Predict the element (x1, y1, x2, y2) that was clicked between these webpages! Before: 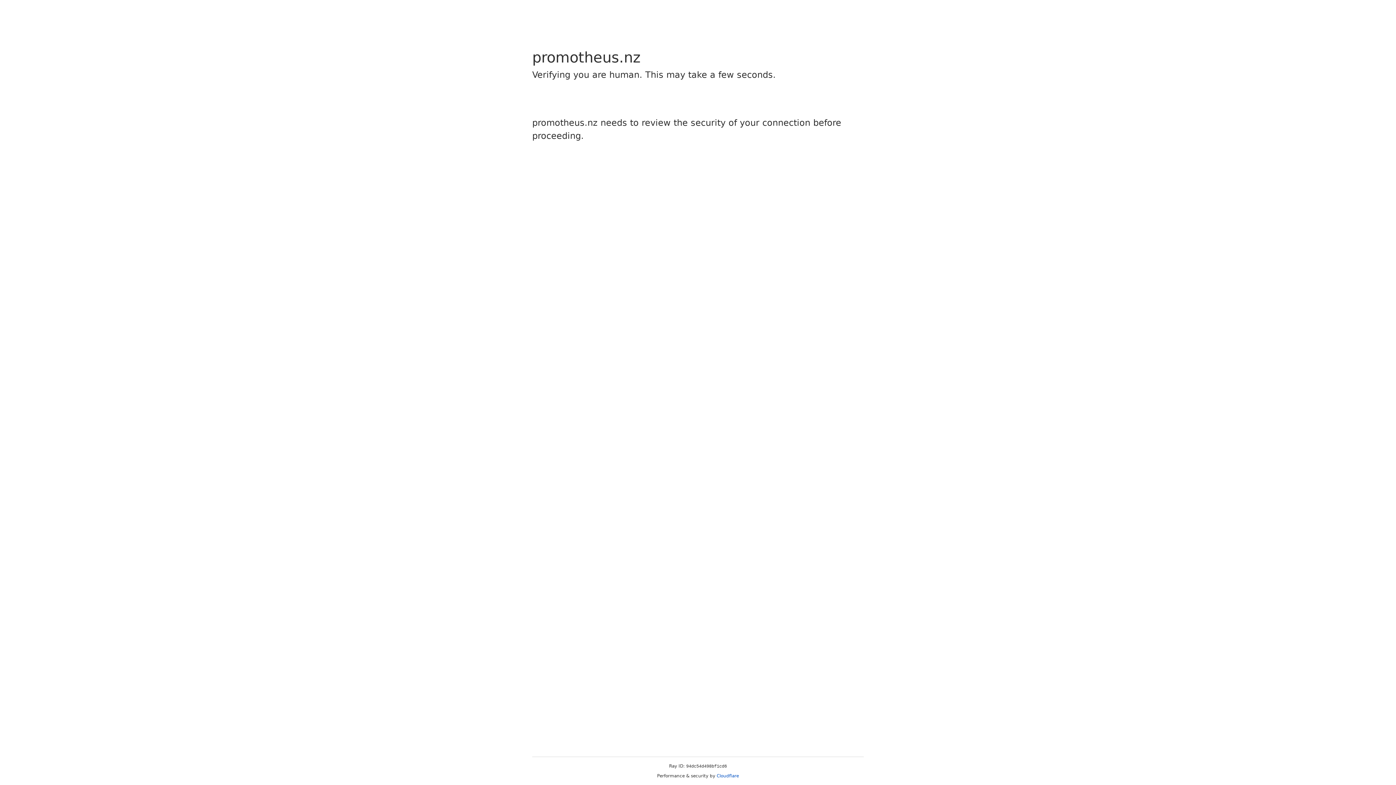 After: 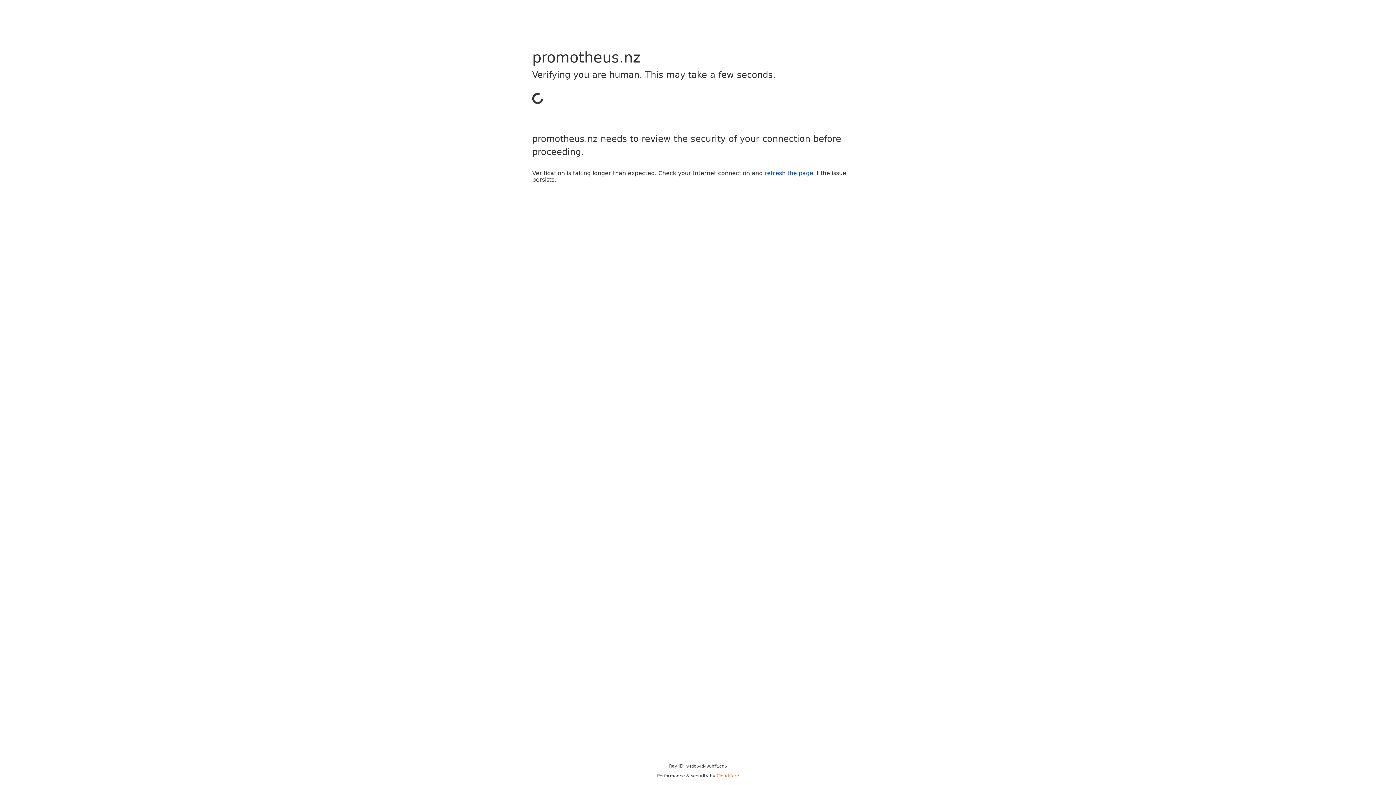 Action: label: Cloudflare bbox: (716, 773, 739, 778)